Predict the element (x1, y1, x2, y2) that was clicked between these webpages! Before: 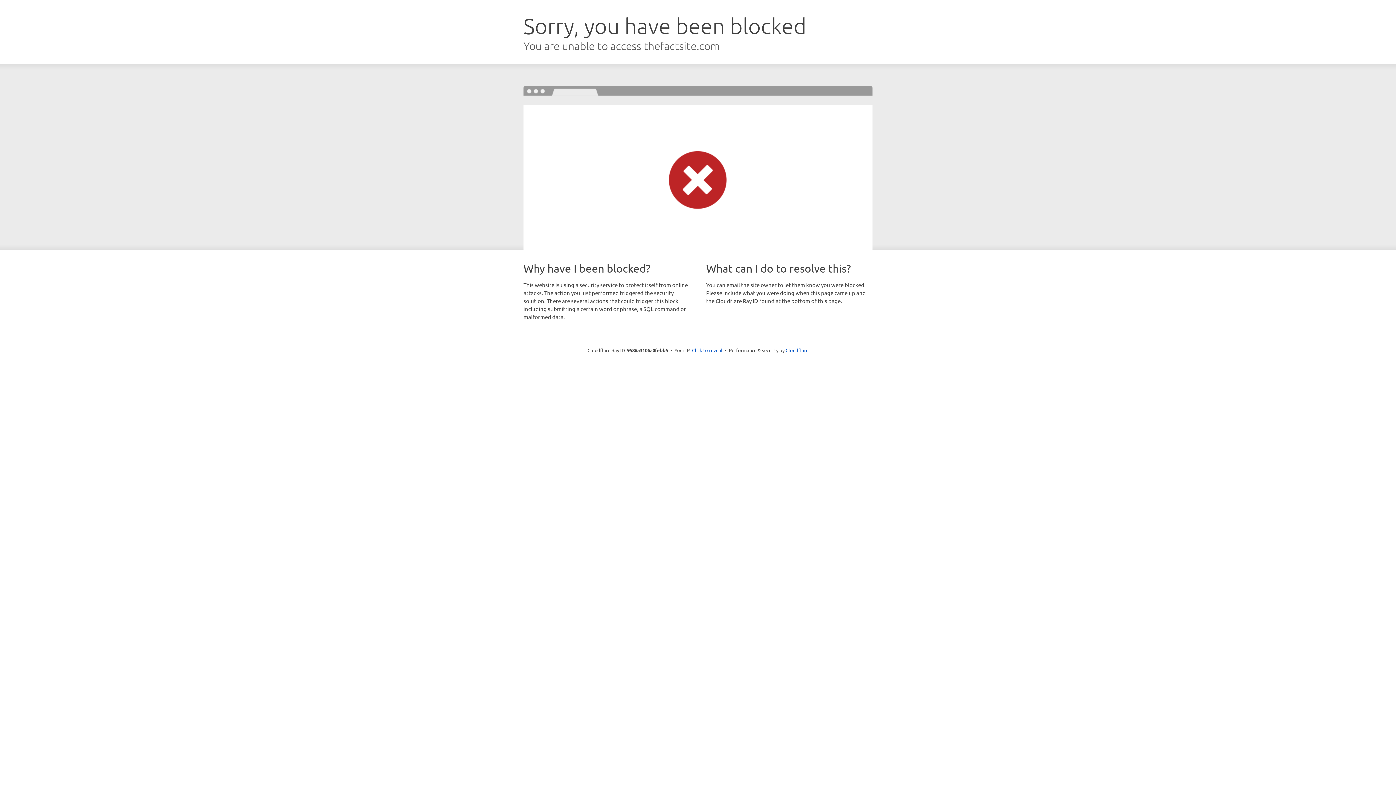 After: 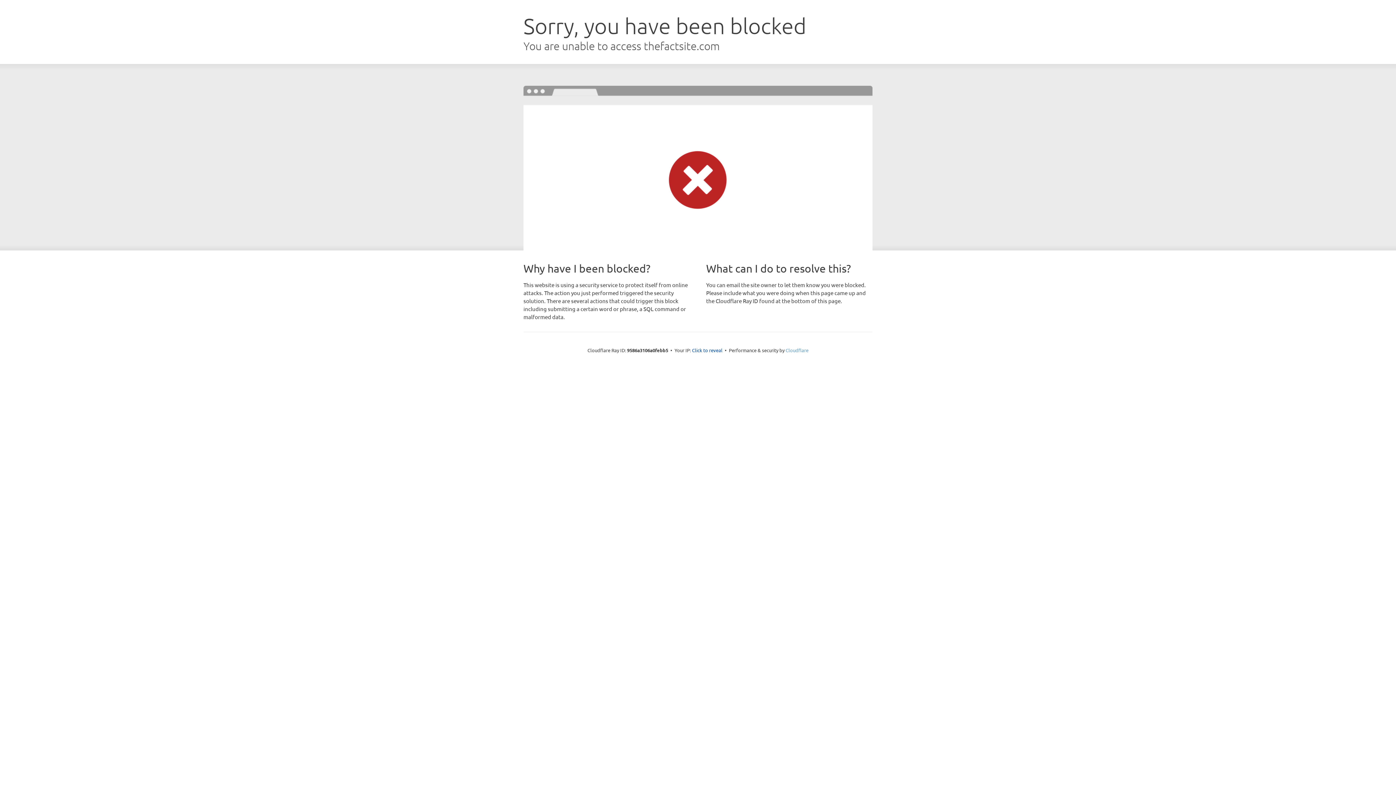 Action: bbox: (785, 347, 808, 353) label: Cloudflare